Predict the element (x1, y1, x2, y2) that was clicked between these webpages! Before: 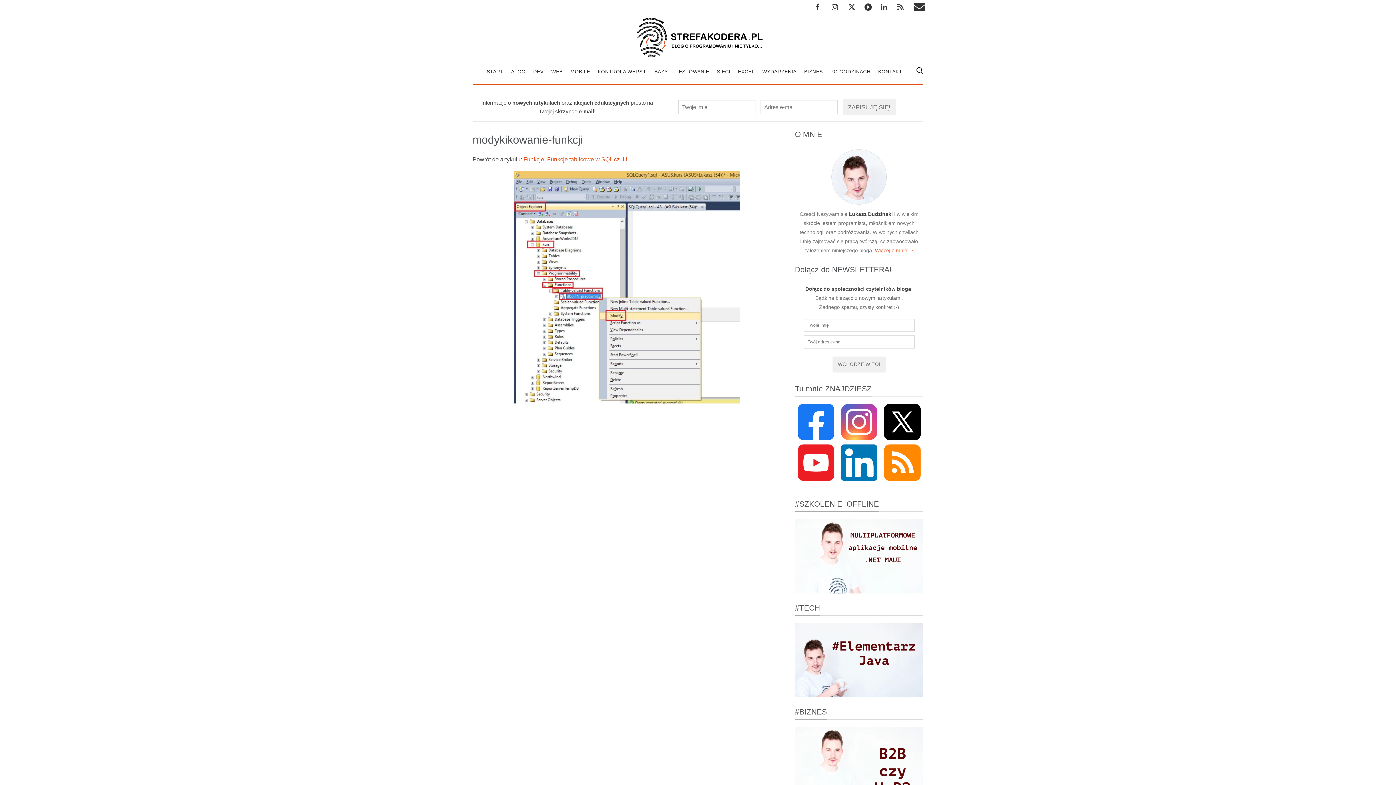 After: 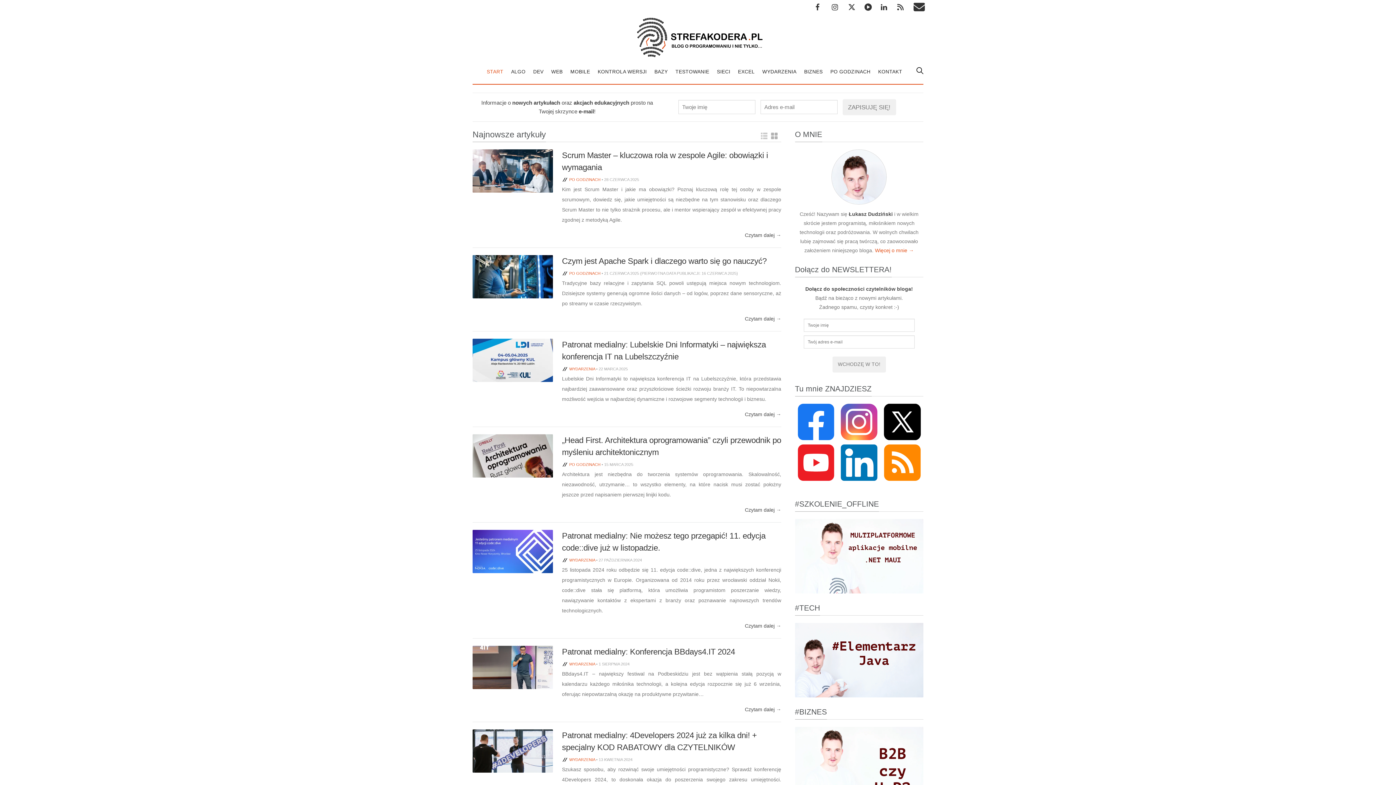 Action: bbox: (483, 64, 507, 84) label: START